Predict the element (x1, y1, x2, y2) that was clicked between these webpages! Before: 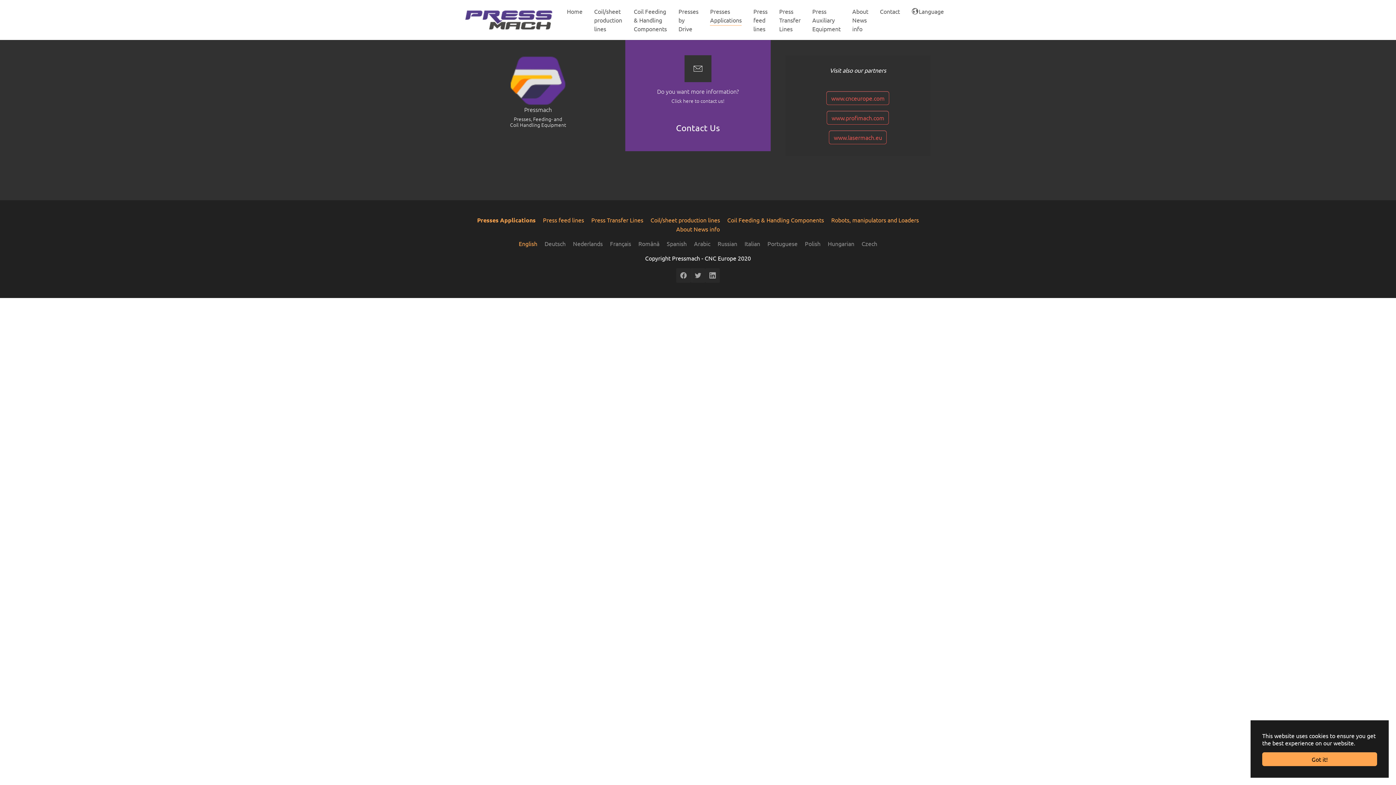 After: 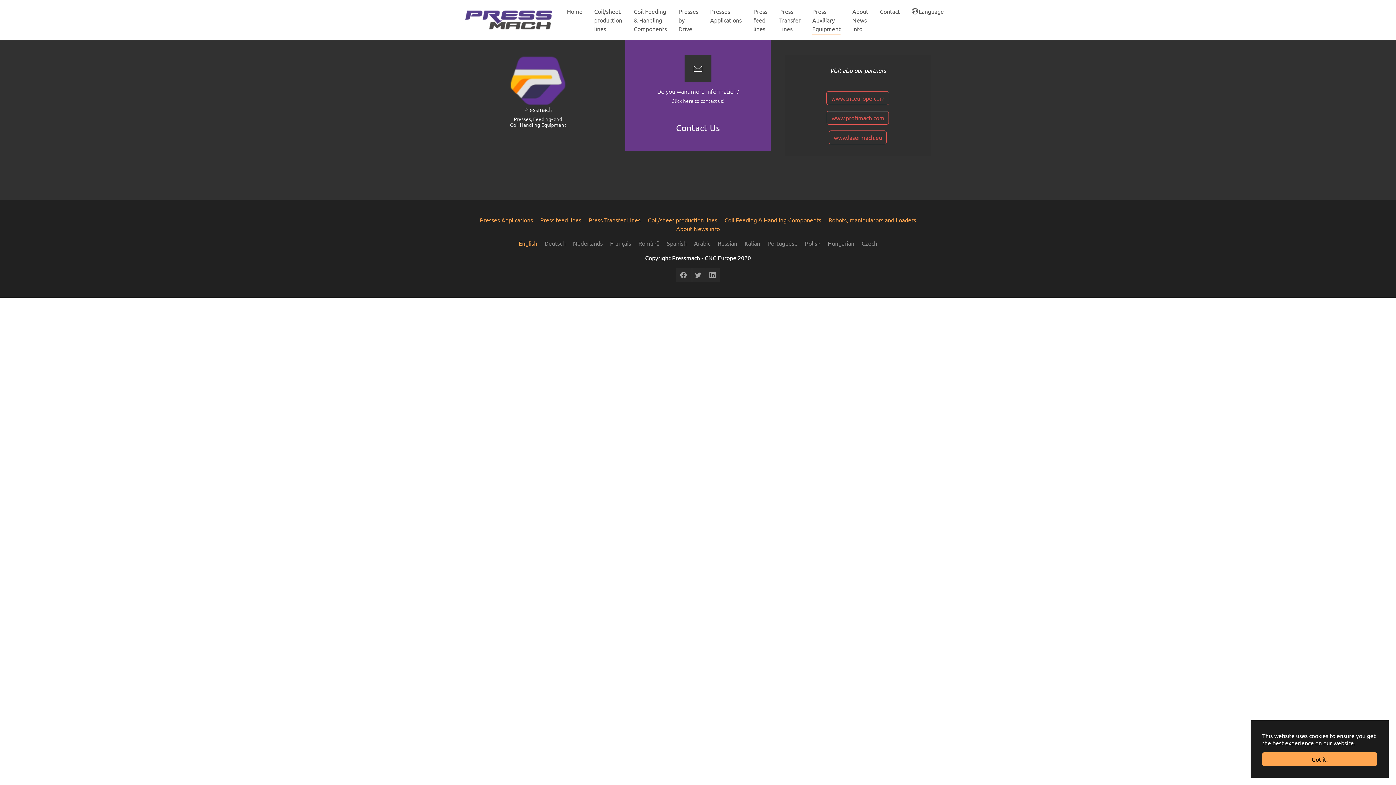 Action: label: Press Auxiliary Equipment bbox: (806, 4, 846, 36)